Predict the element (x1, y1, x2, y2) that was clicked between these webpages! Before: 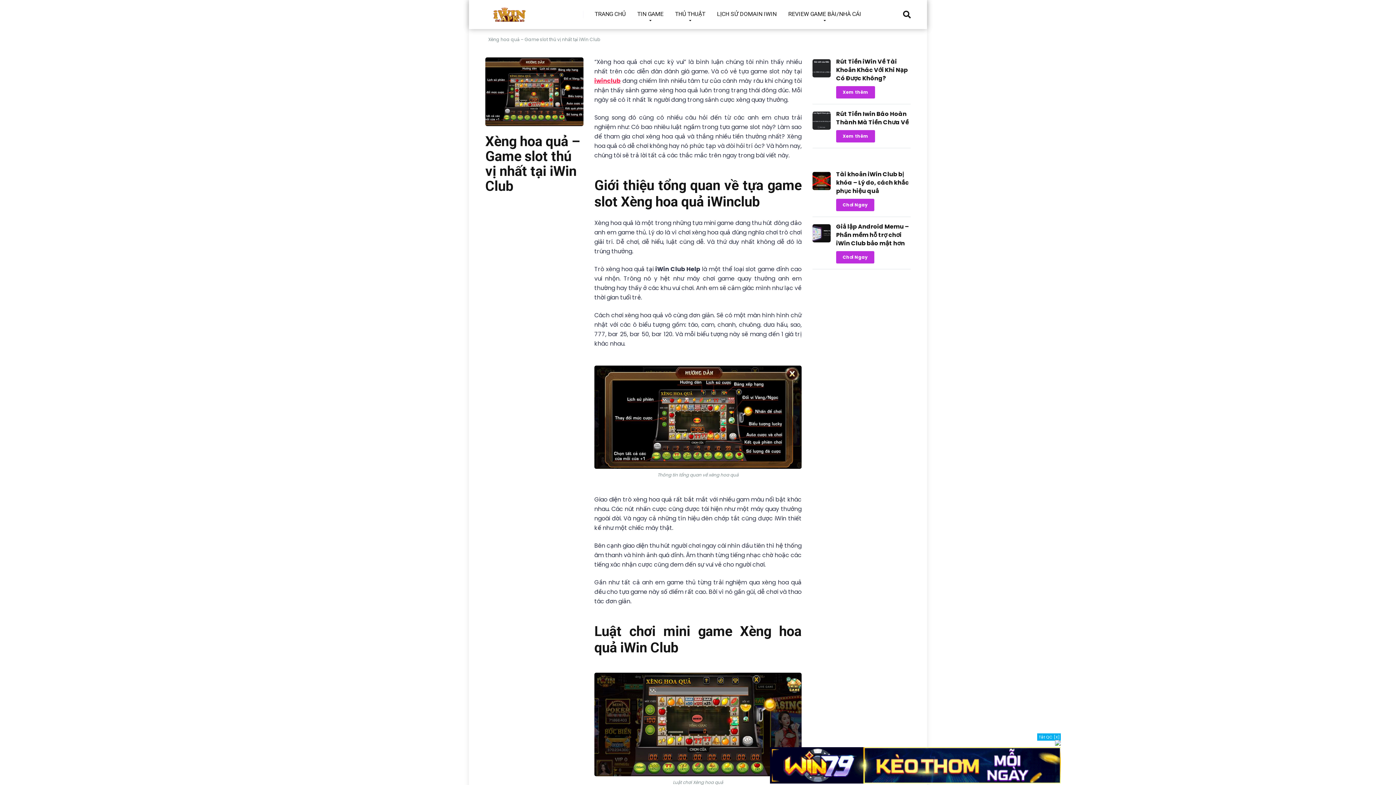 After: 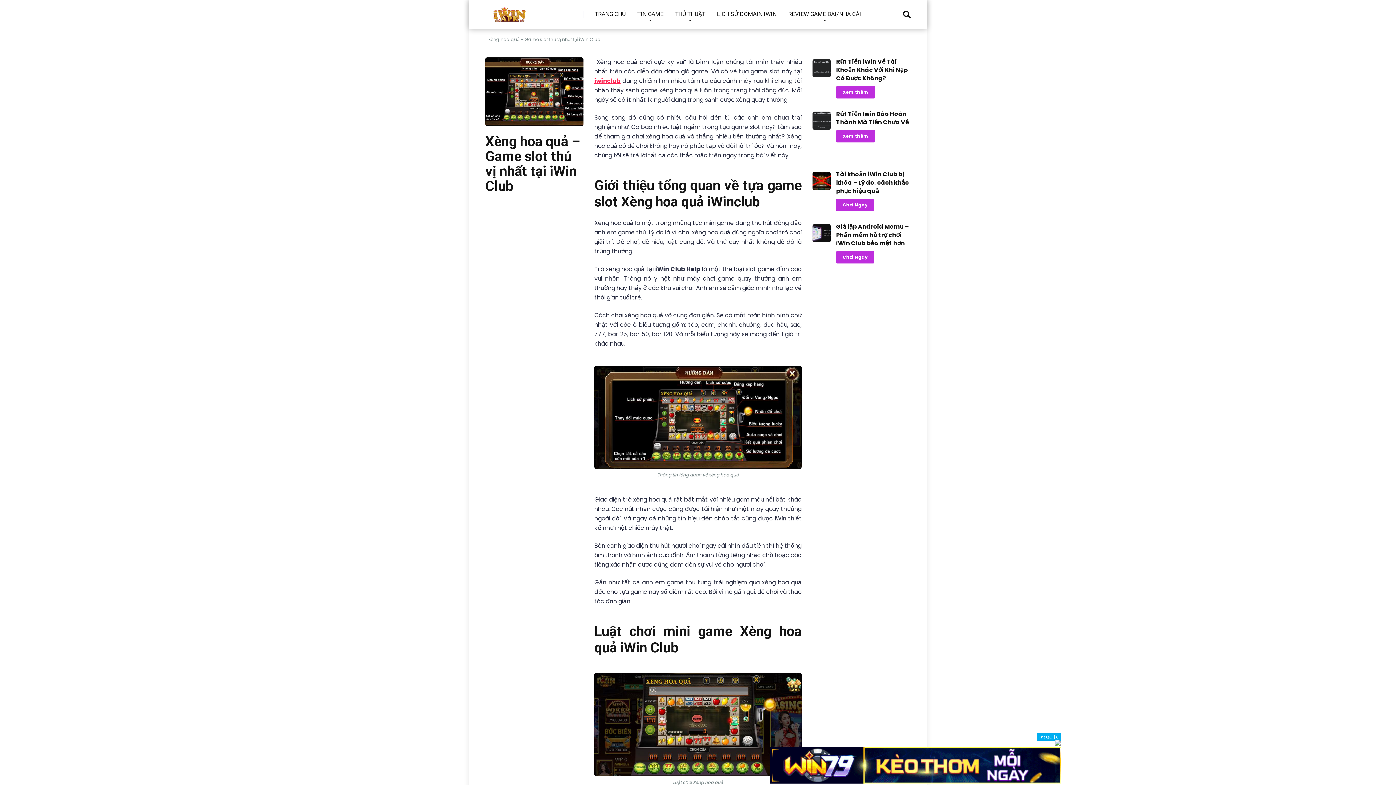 Action: bbox: (1055, 741, 1061, 747)